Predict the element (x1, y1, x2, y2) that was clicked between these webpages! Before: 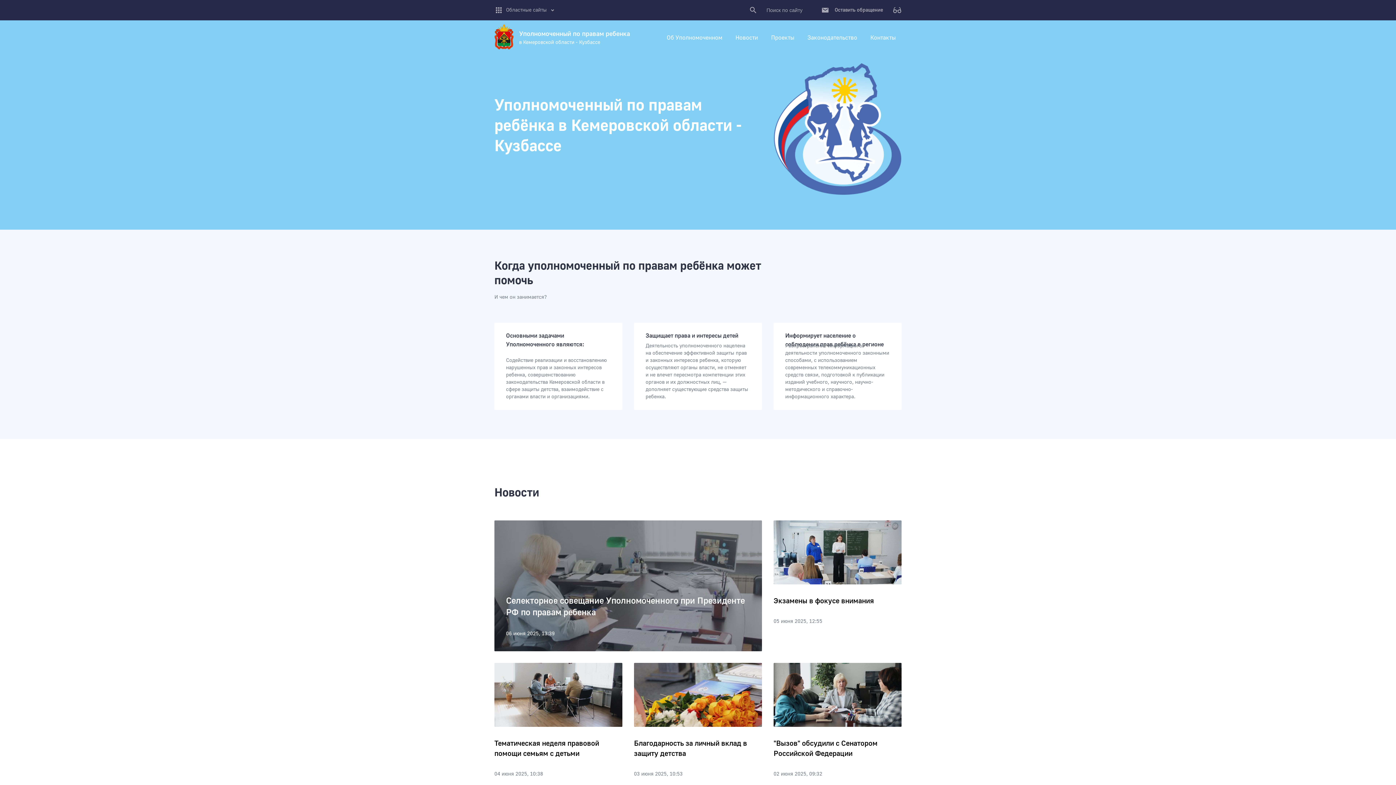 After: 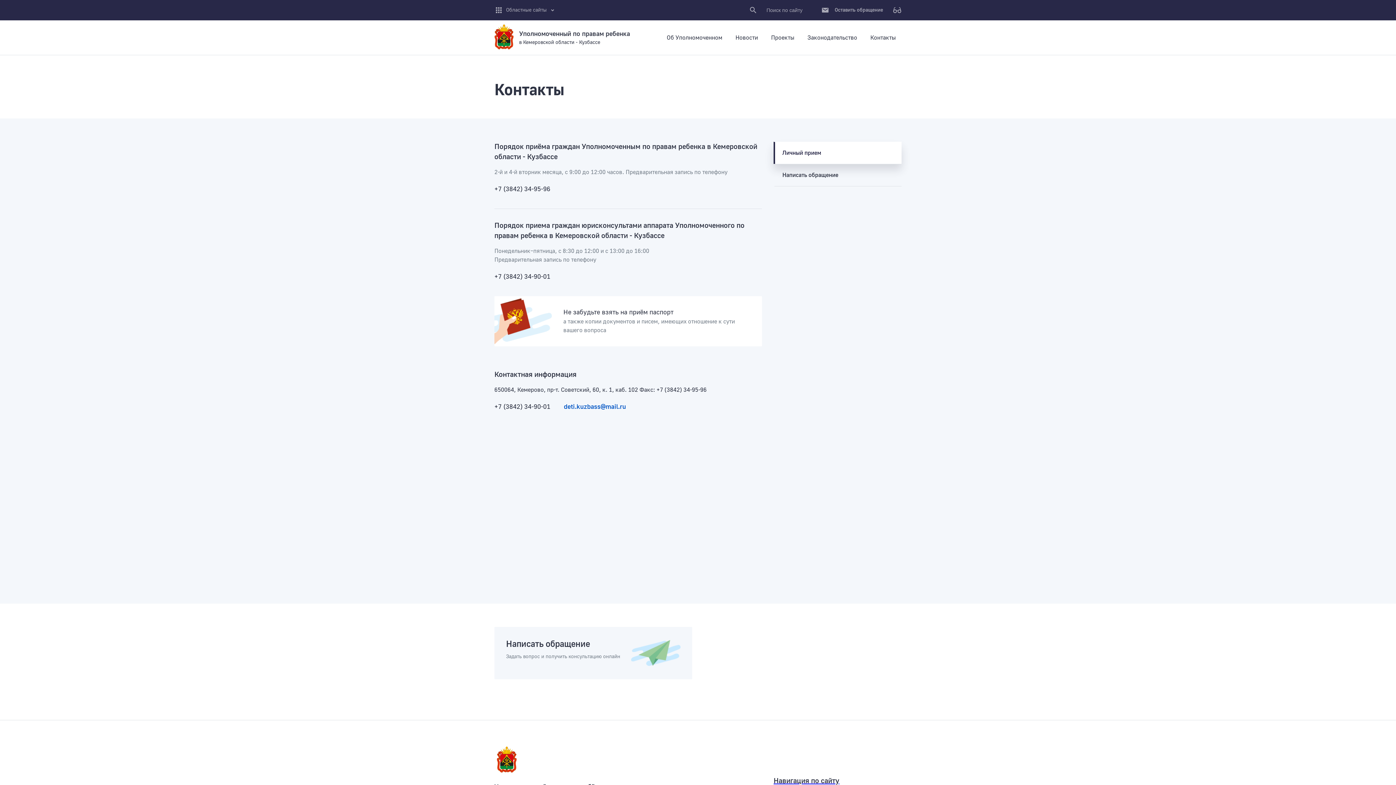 Action: label: Контакты bbox: (870, 33, 896, 42)